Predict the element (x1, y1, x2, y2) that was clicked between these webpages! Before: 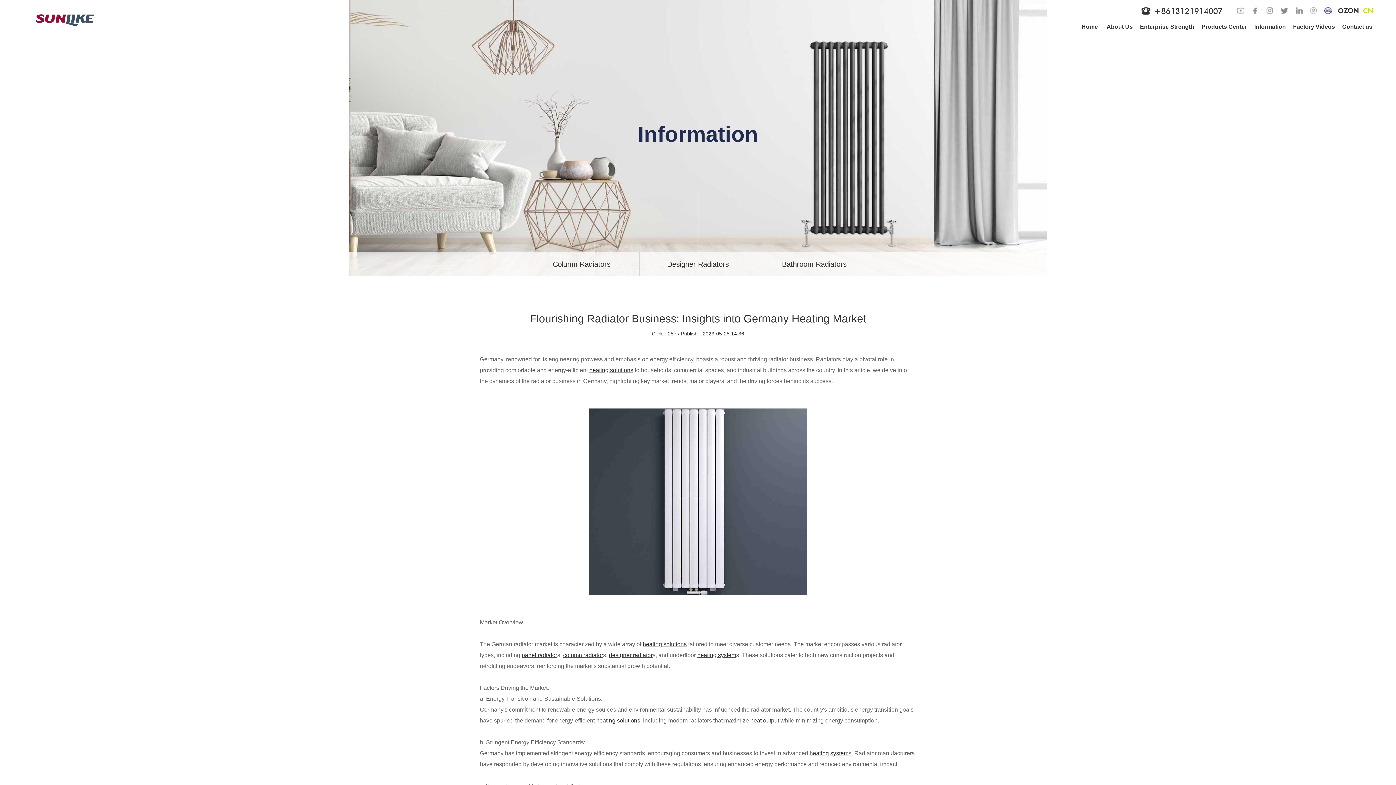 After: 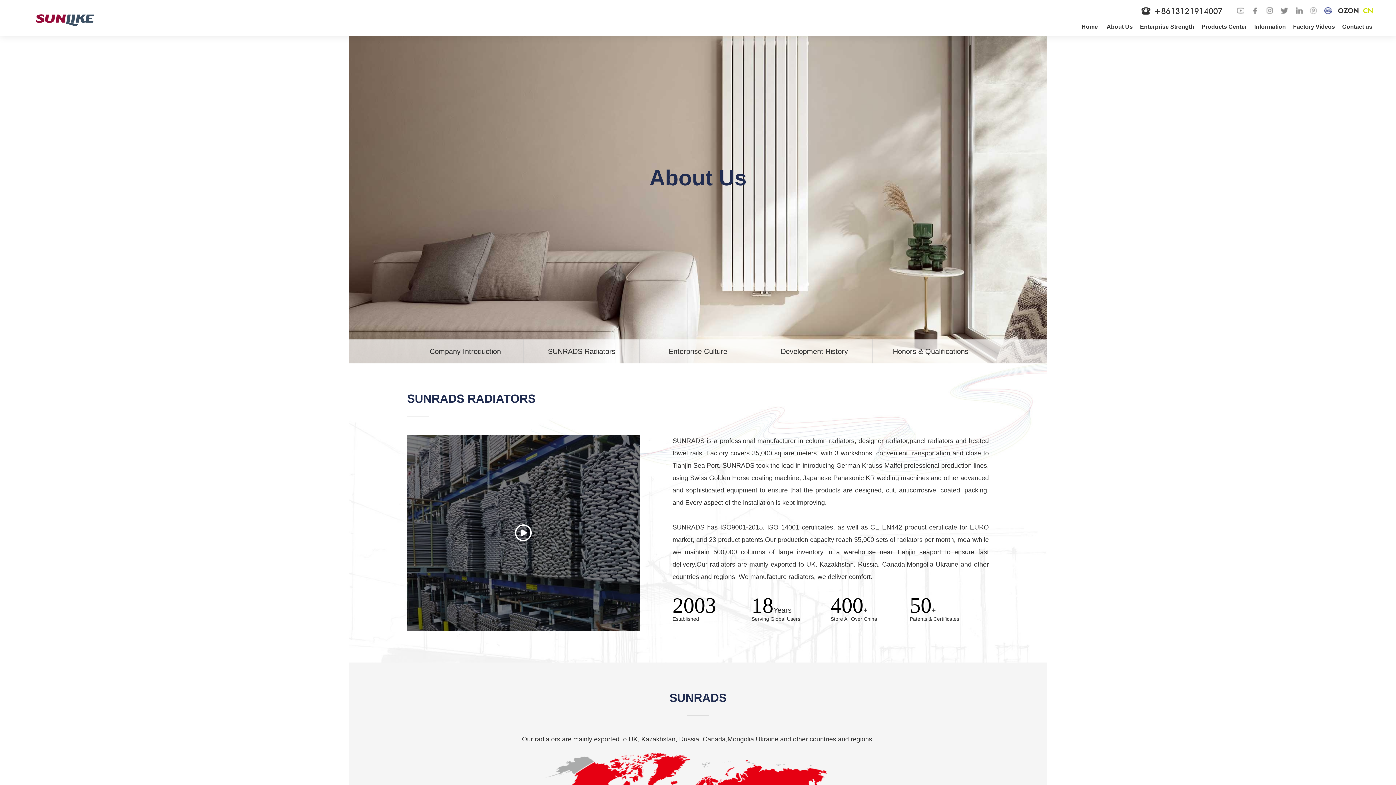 Action: label: About Us bbox: (1103, 17, 1136, 36)